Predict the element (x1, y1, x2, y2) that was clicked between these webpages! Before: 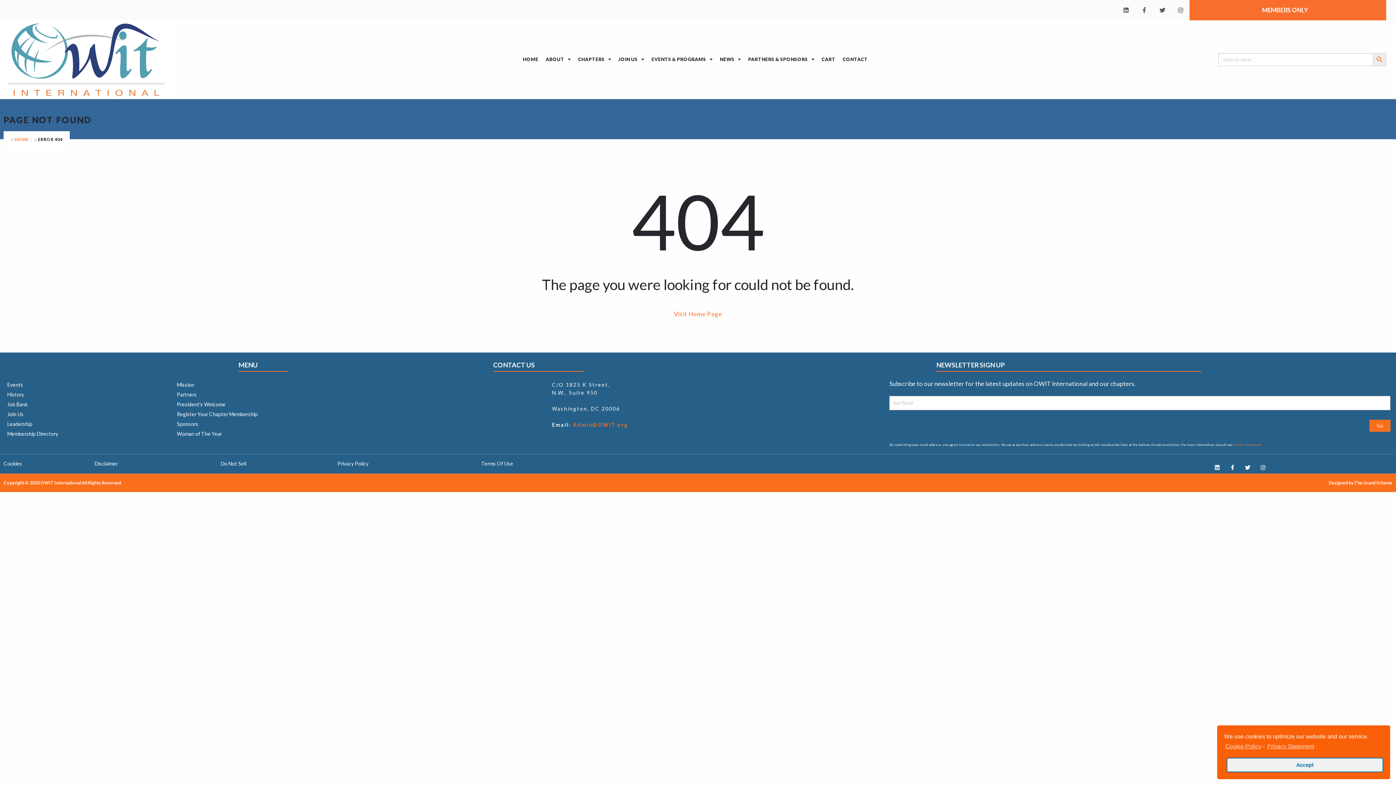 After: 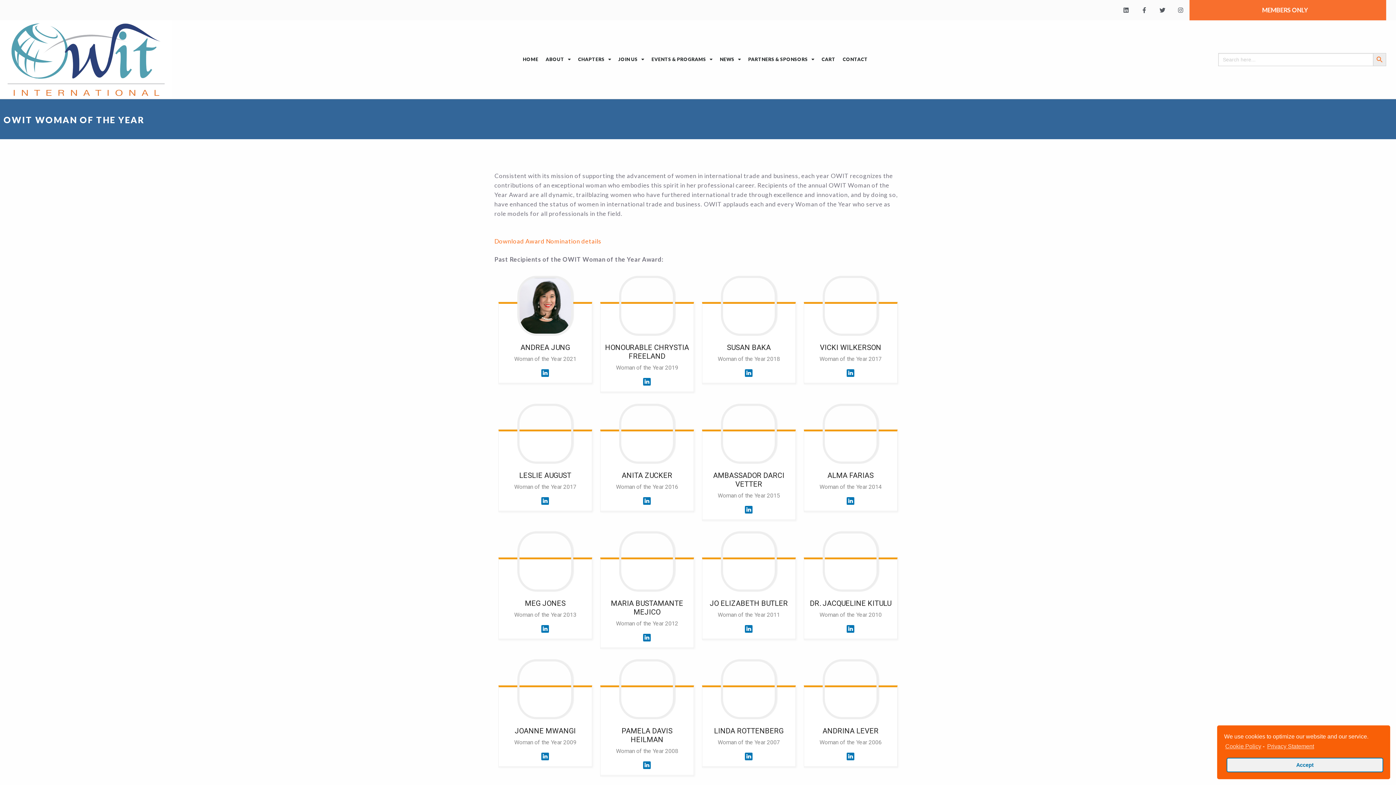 Action: label: Woman of The Year bbox: (176, 430, 548, 438)